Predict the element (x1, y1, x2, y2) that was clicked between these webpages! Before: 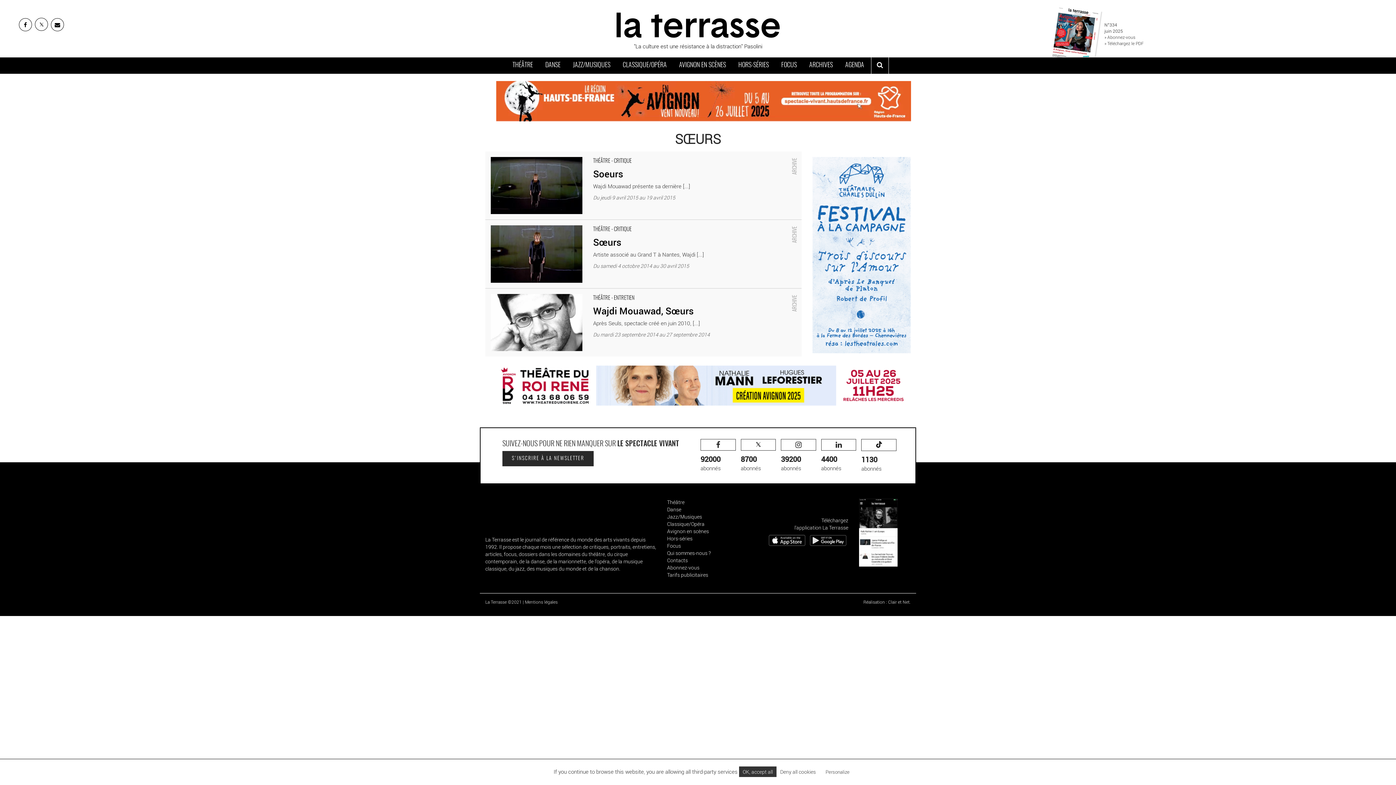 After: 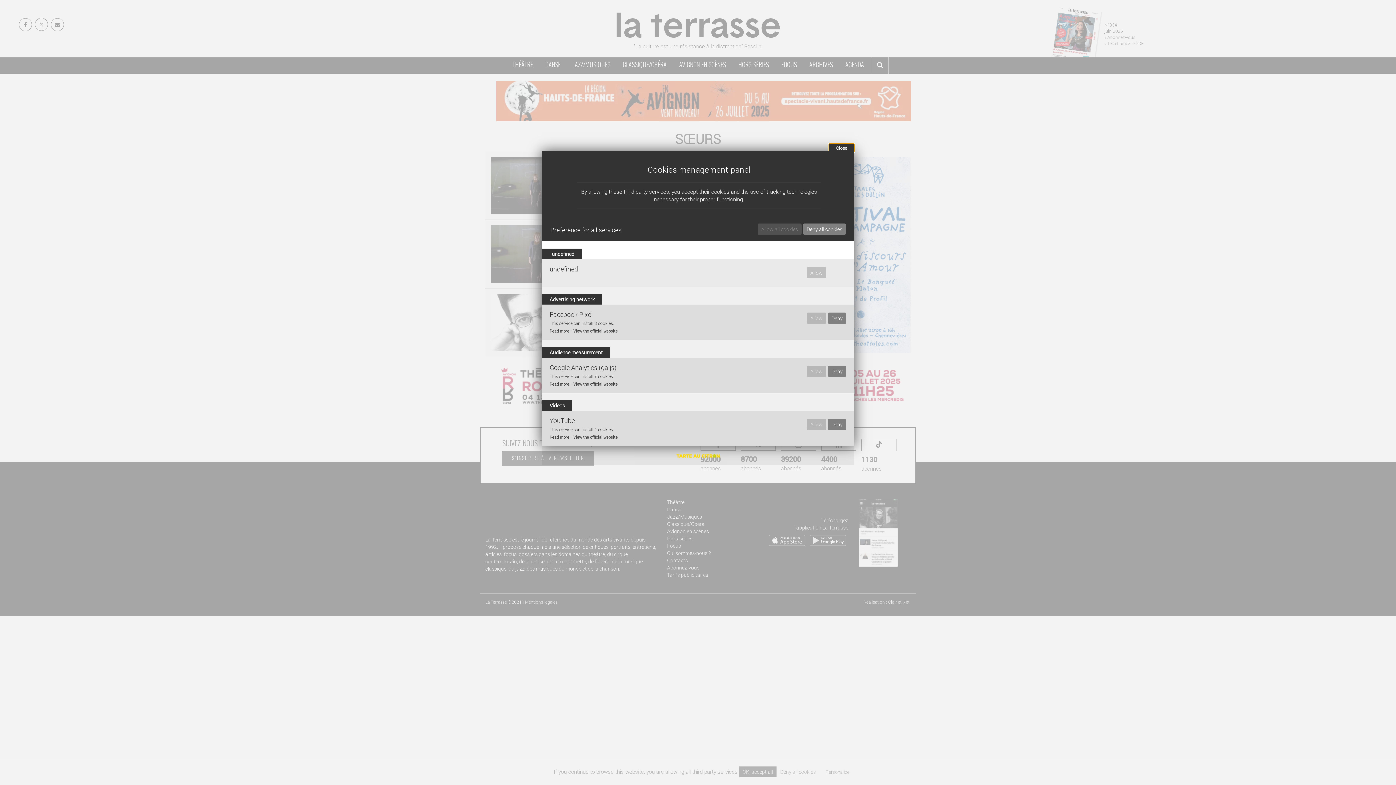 Action: label: Personalize bbox: (822, 767, 853, 777)